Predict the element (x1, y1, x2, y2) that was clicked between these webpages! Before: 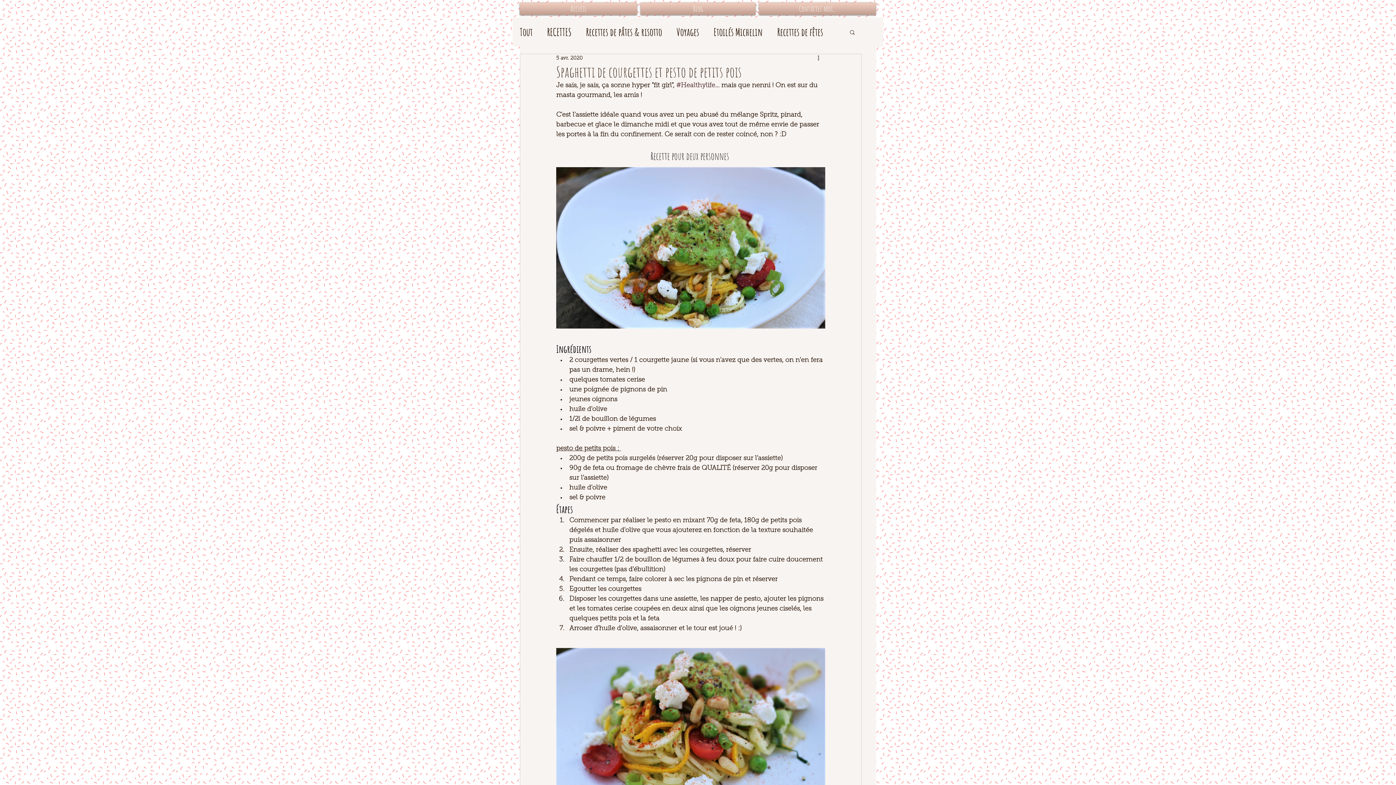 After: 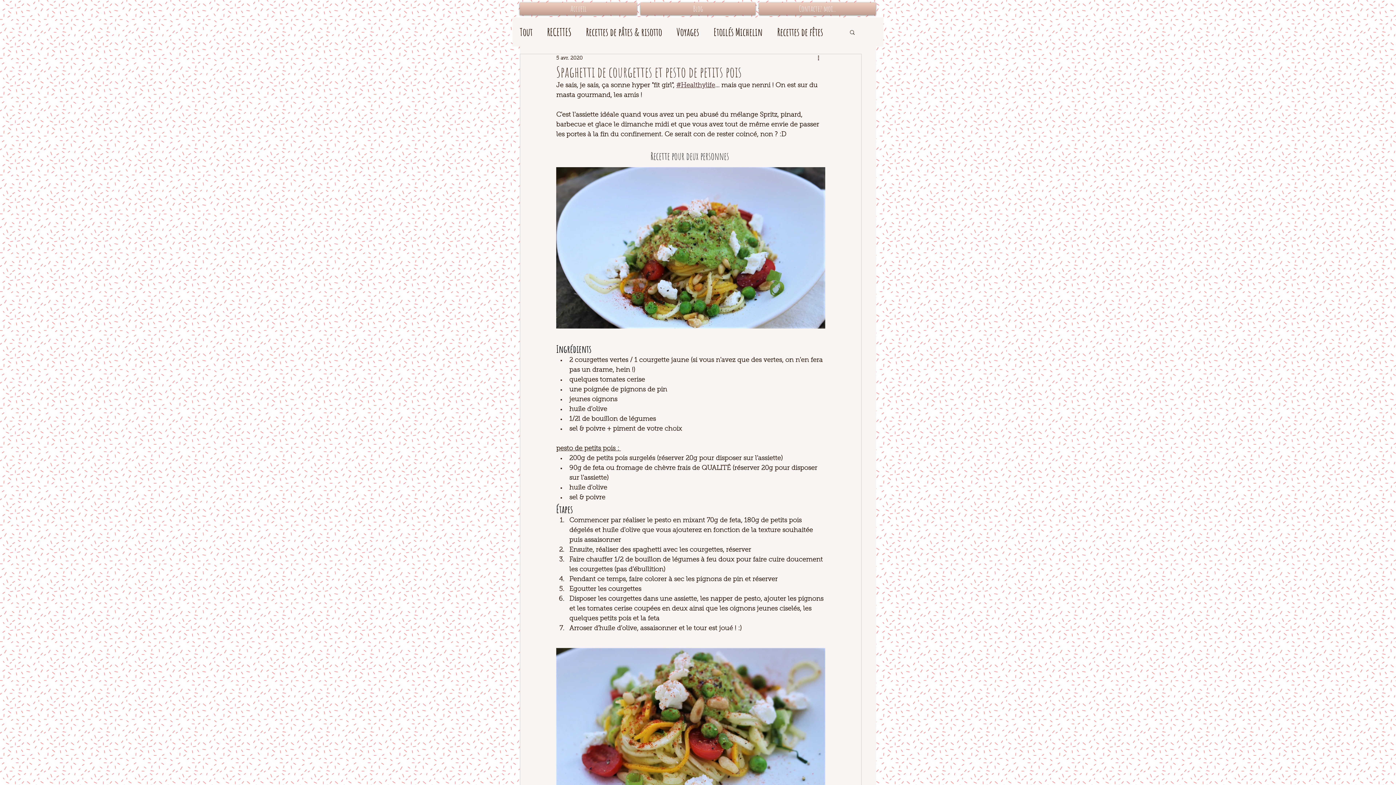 Action: bbox: (676, 82, 715, 89) label: #Healthylife